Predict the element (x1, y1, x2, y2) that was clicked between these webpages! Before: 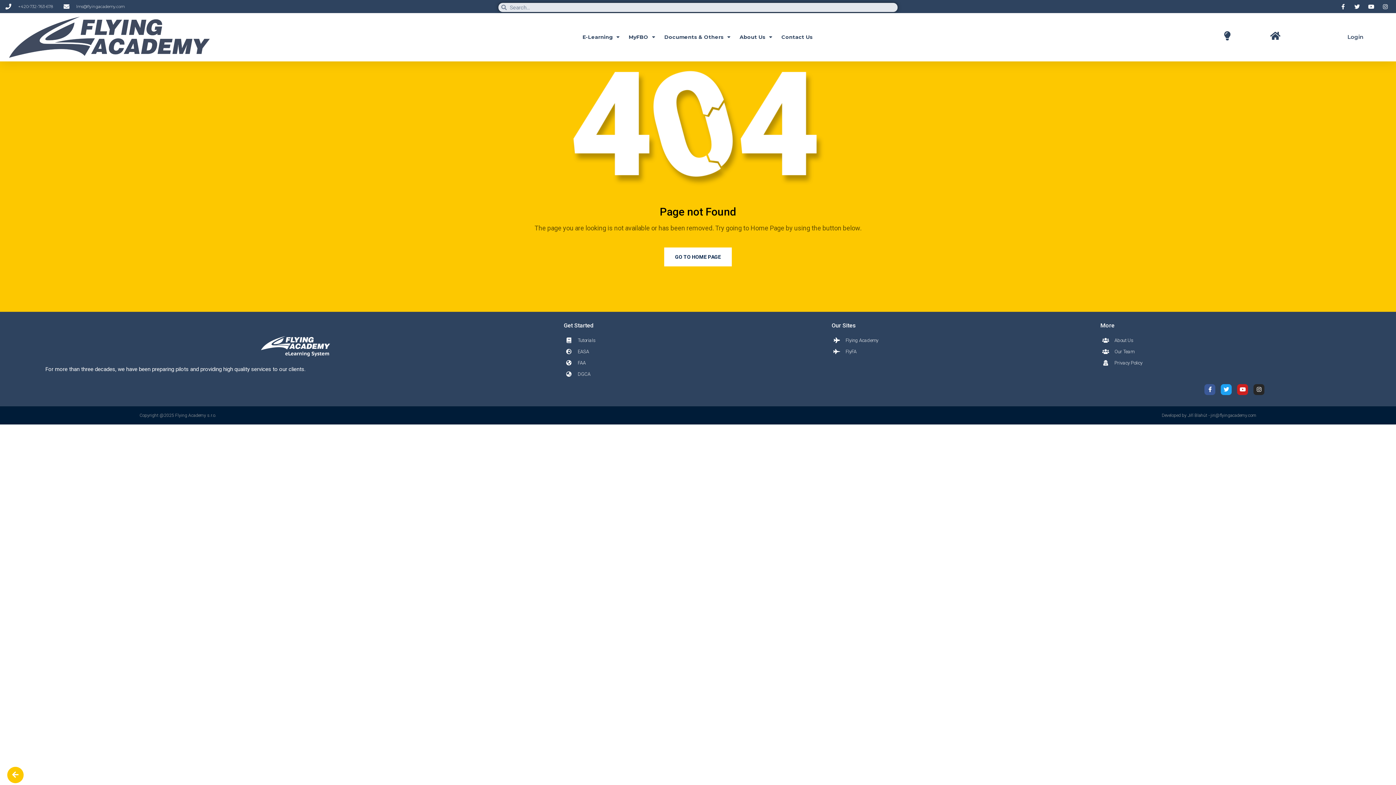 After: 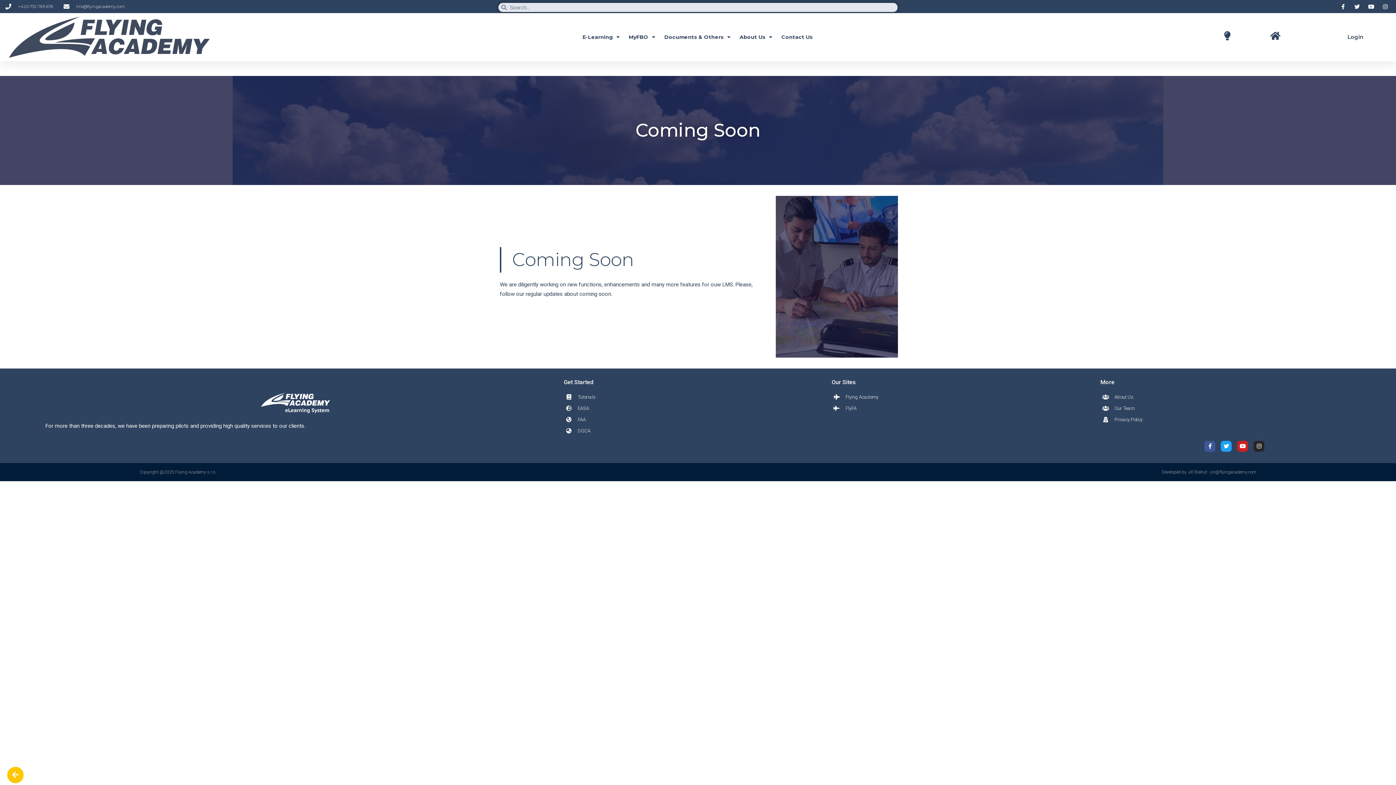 Action: label: Our Team bbox: (1102, 347, 1369, 356)